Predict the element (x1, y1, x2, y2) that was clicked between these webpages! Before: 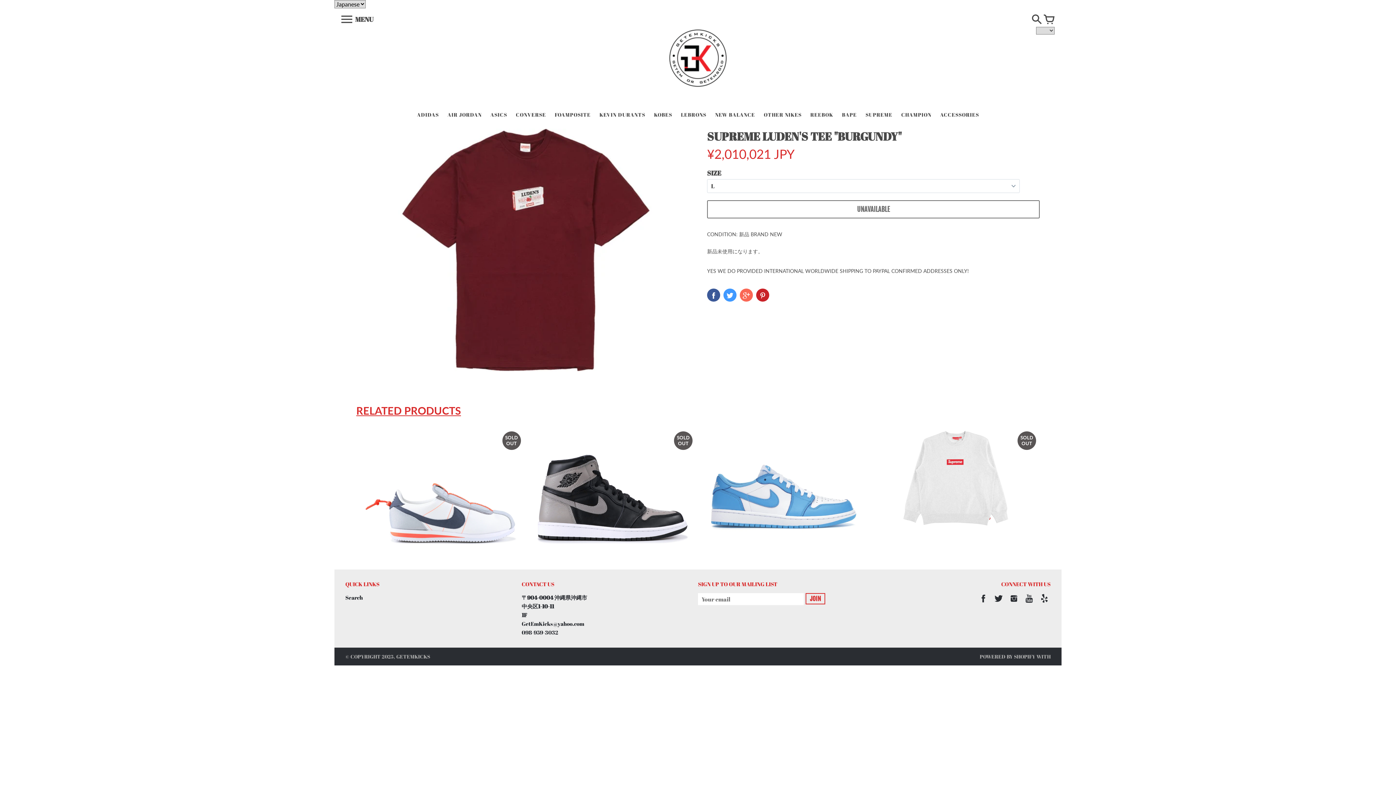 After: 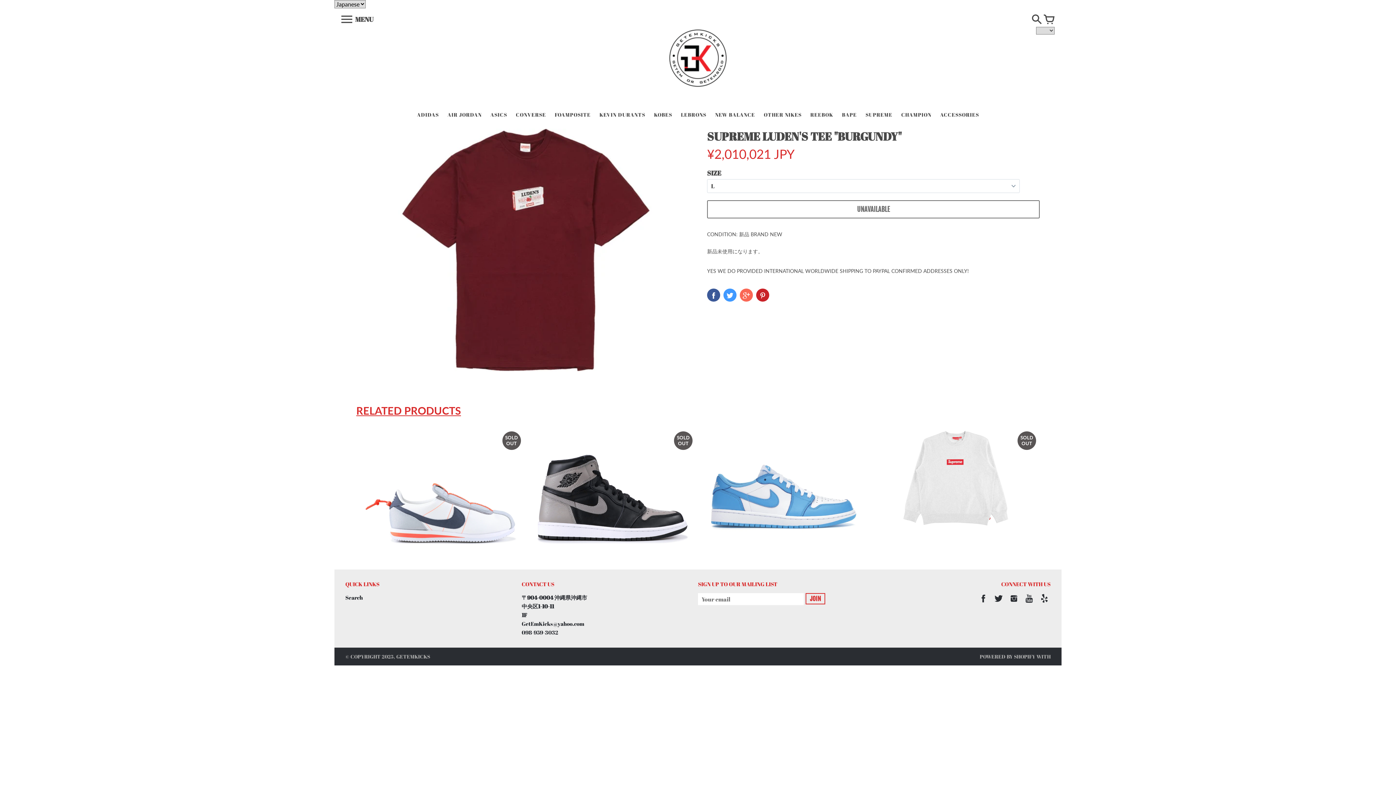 Action: bbox: (723, 288, 736, 301)